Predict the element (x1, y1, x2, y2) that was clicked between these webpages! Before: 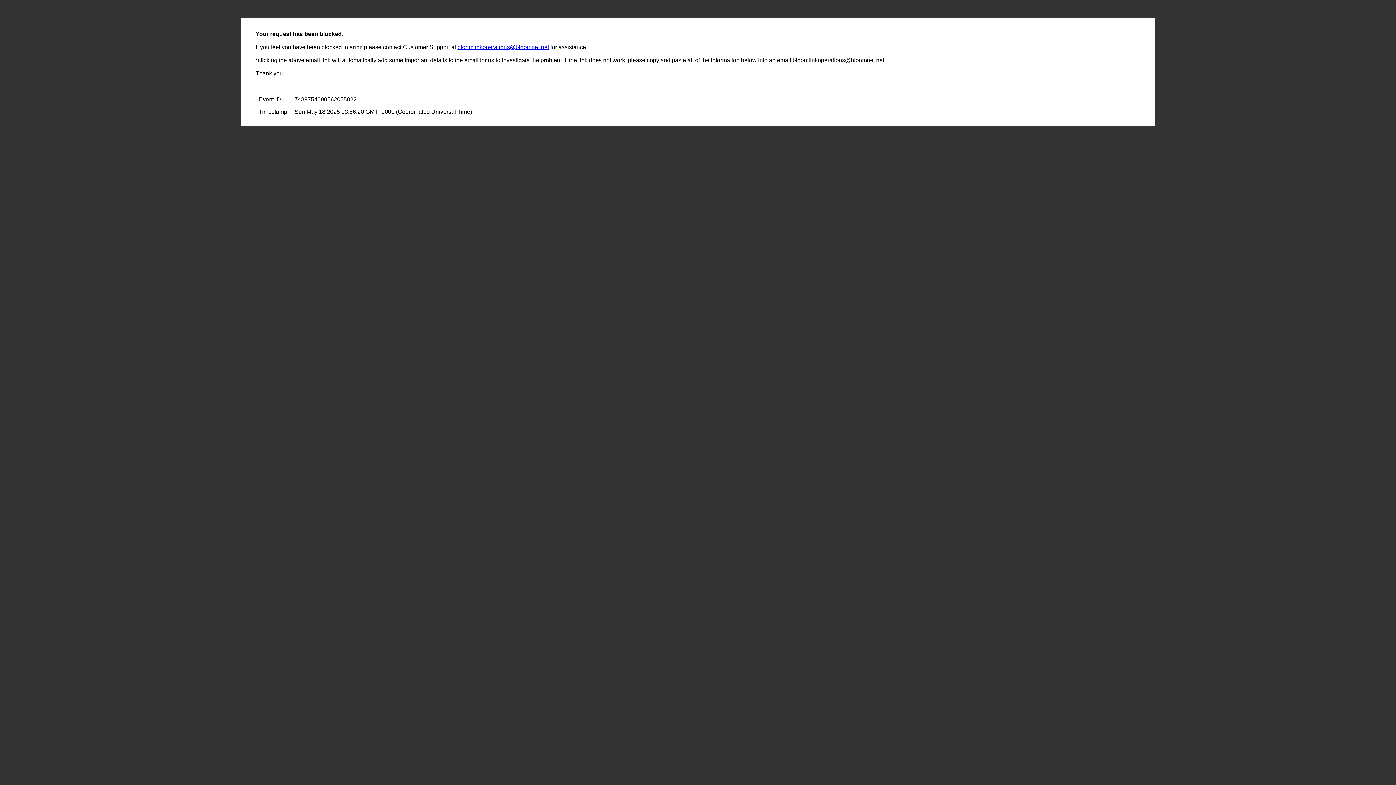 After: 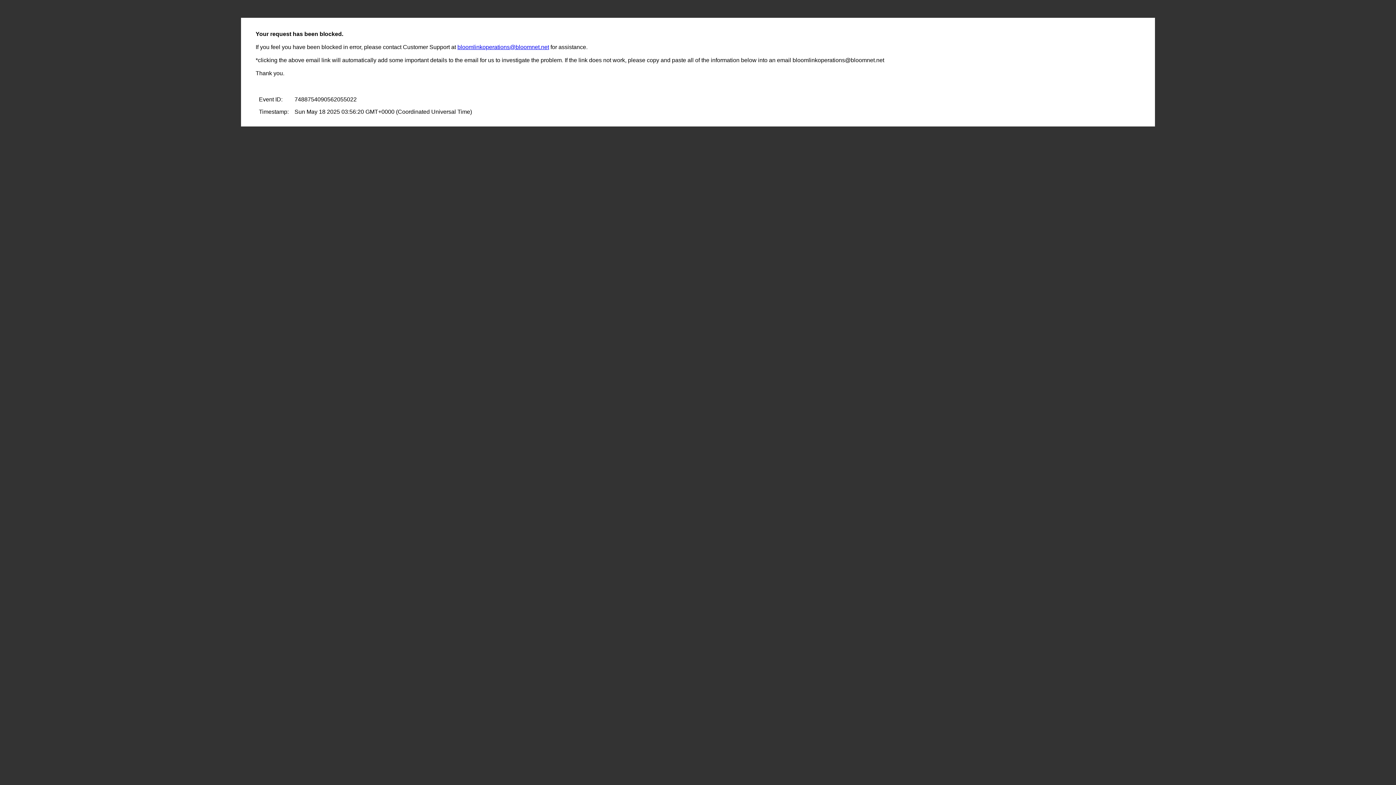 Action: bbox: (457, 44, 549, 50) label: bloomlinkoperations@bloomnet.net